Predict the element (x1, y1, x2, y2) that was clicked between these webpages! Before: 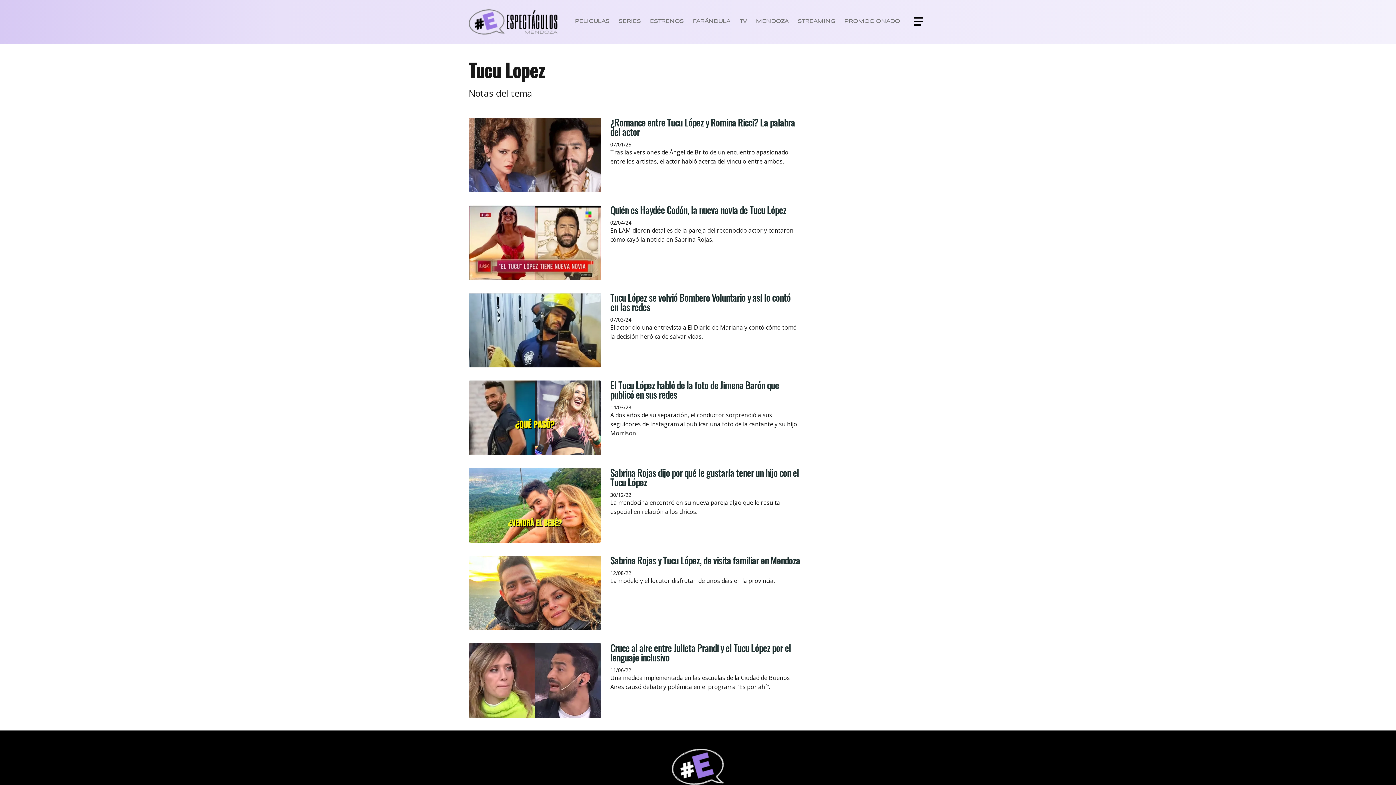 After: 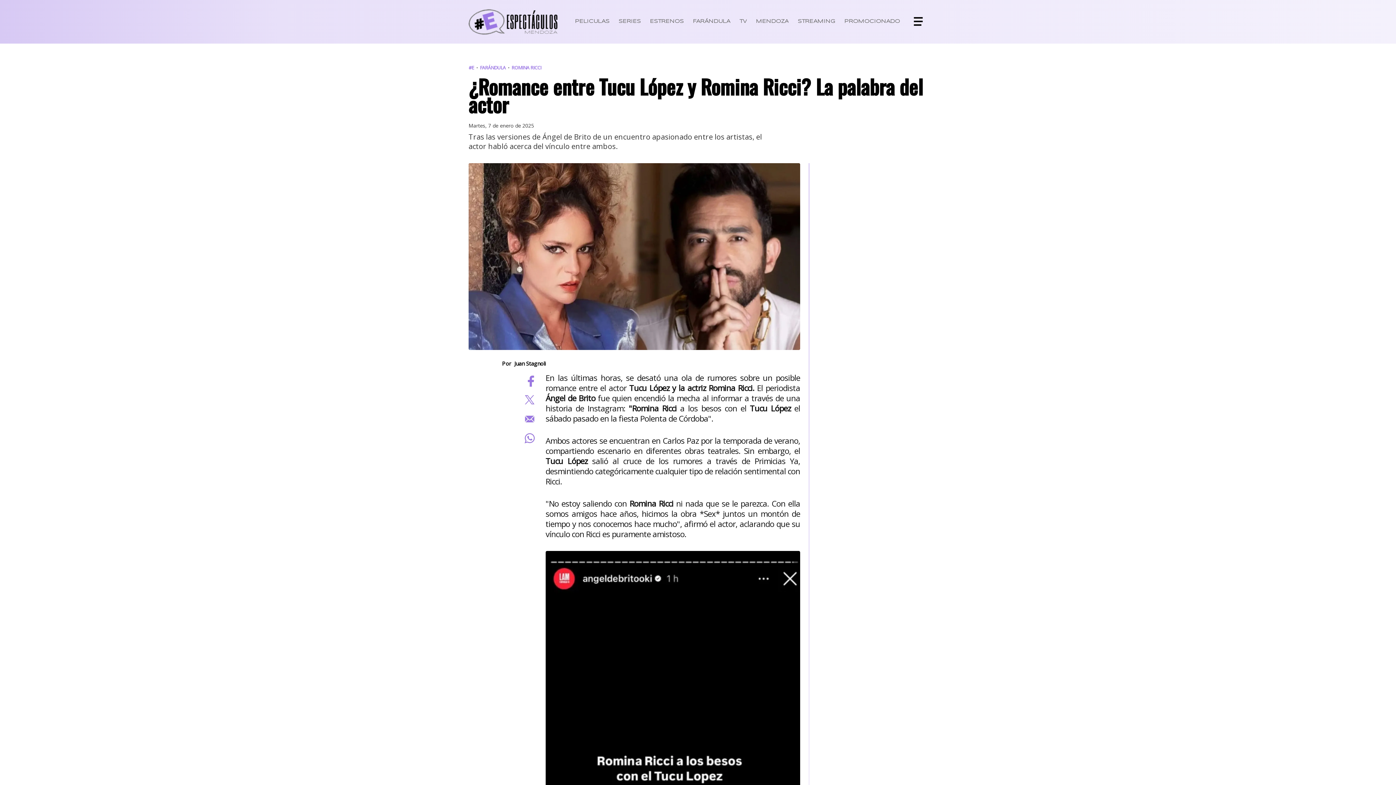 Action: bbox: (468, 117, 601, 192)